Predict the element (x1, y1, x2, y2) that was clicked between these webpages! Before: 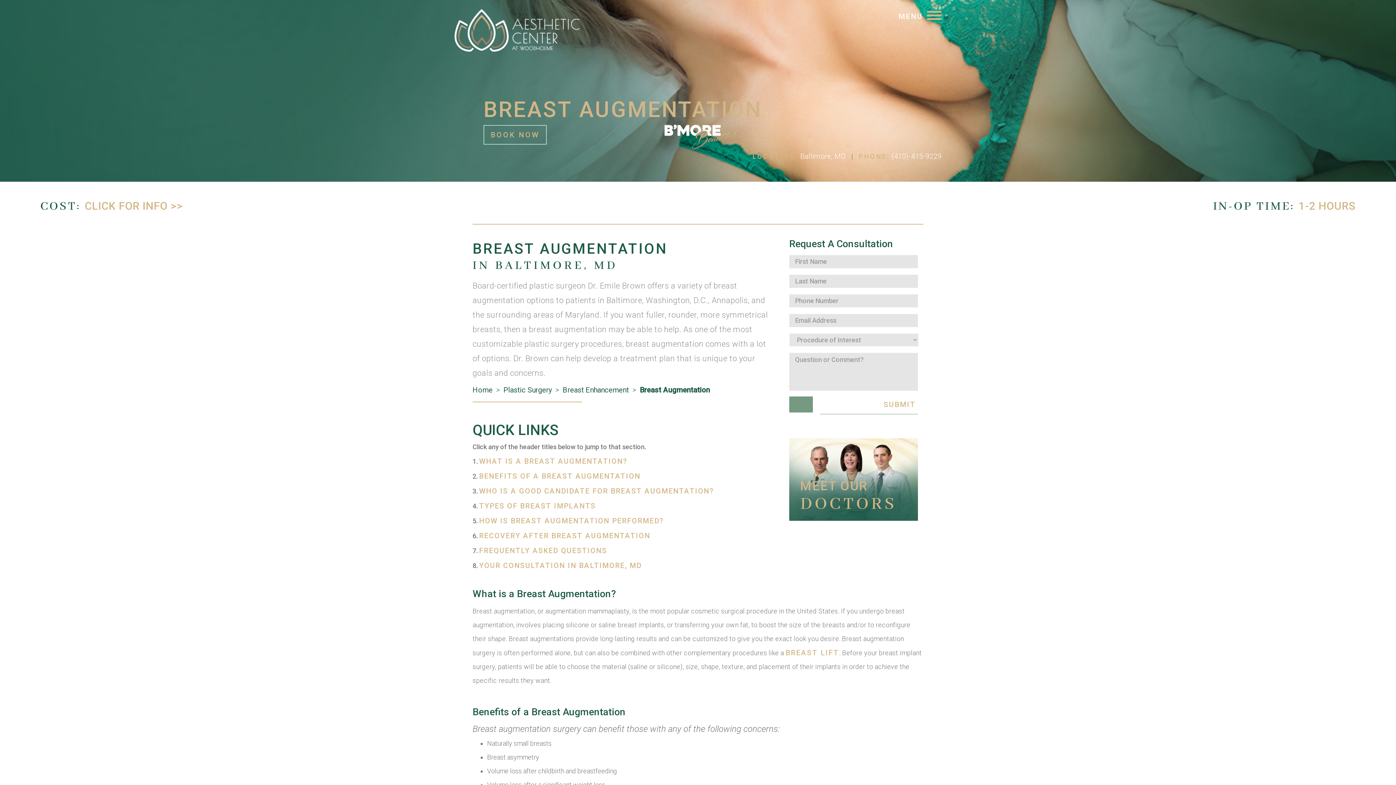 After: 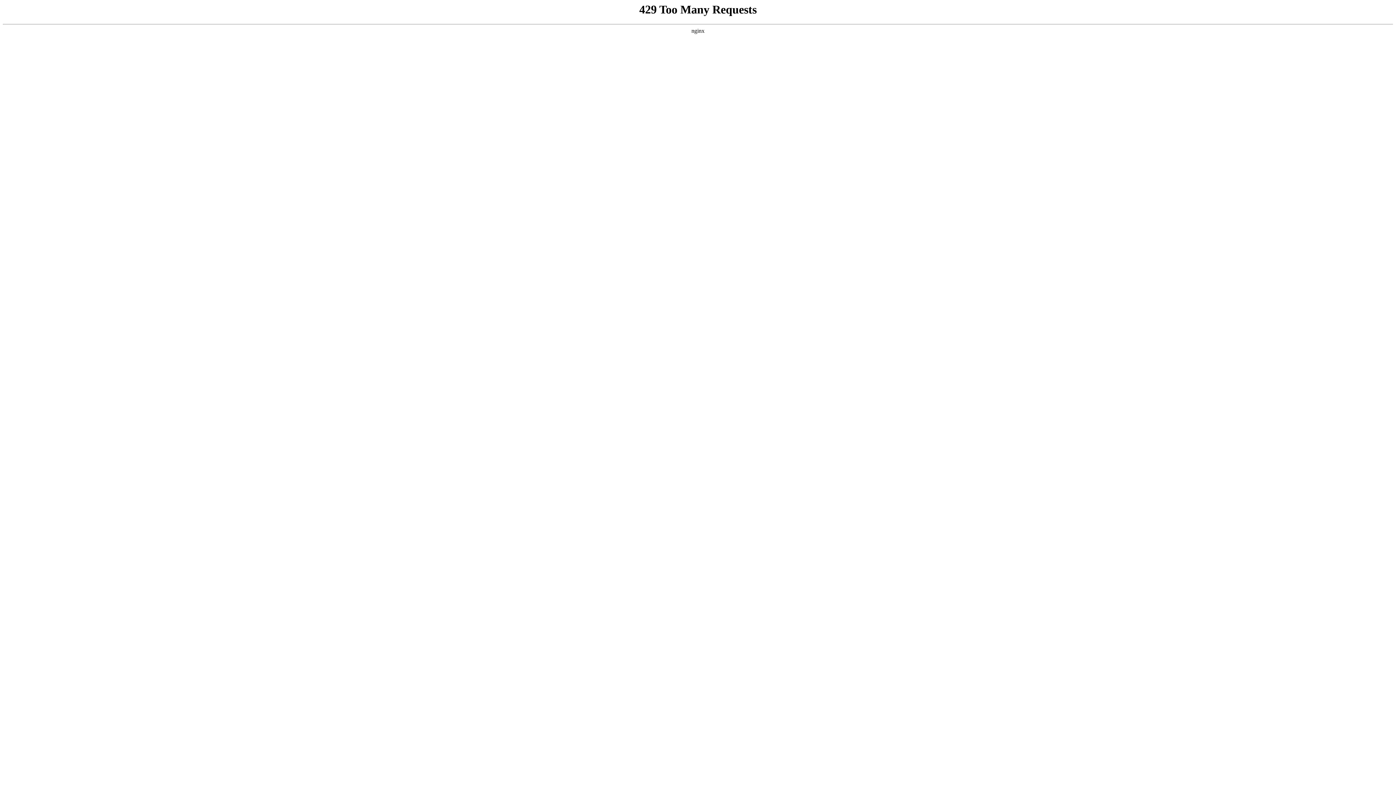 Action: bbox: (454, 44, 579, 53)